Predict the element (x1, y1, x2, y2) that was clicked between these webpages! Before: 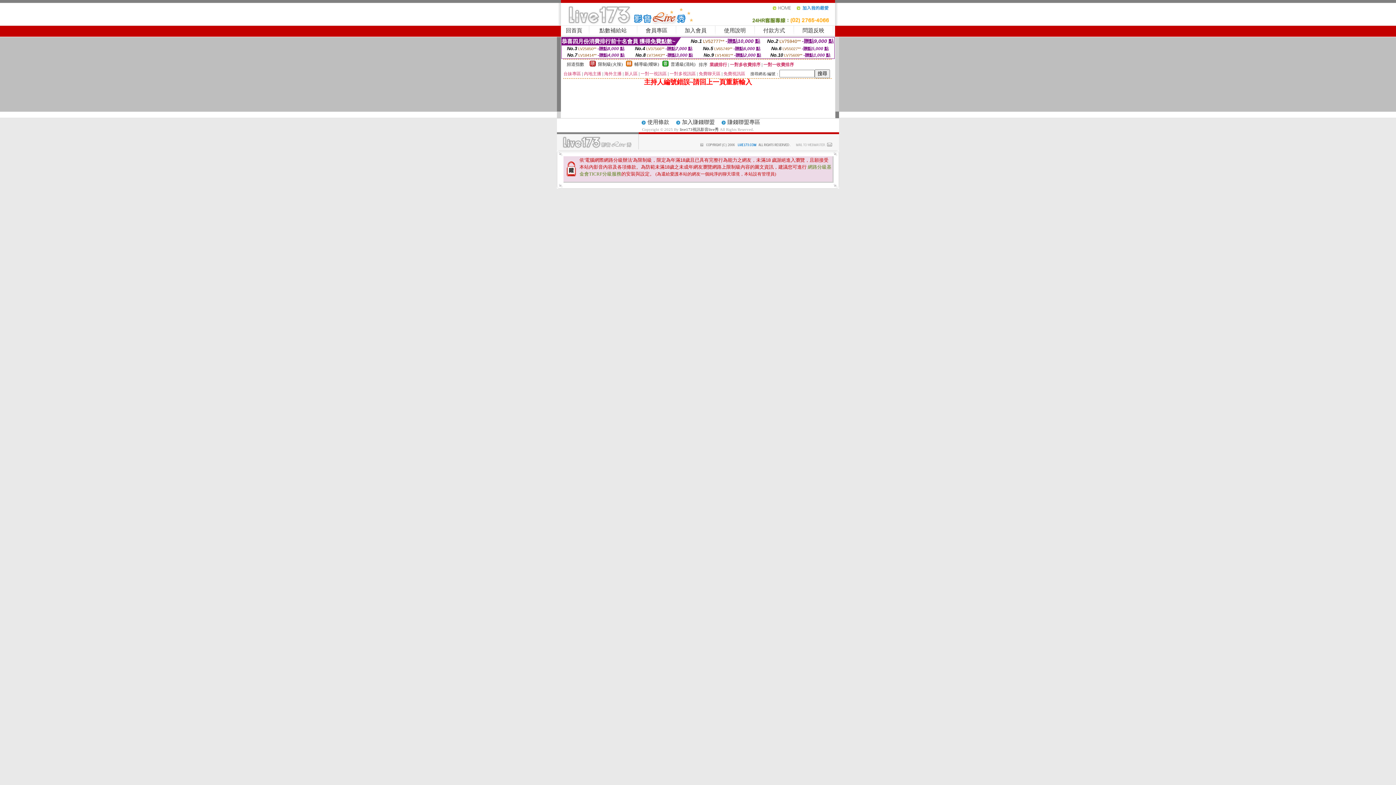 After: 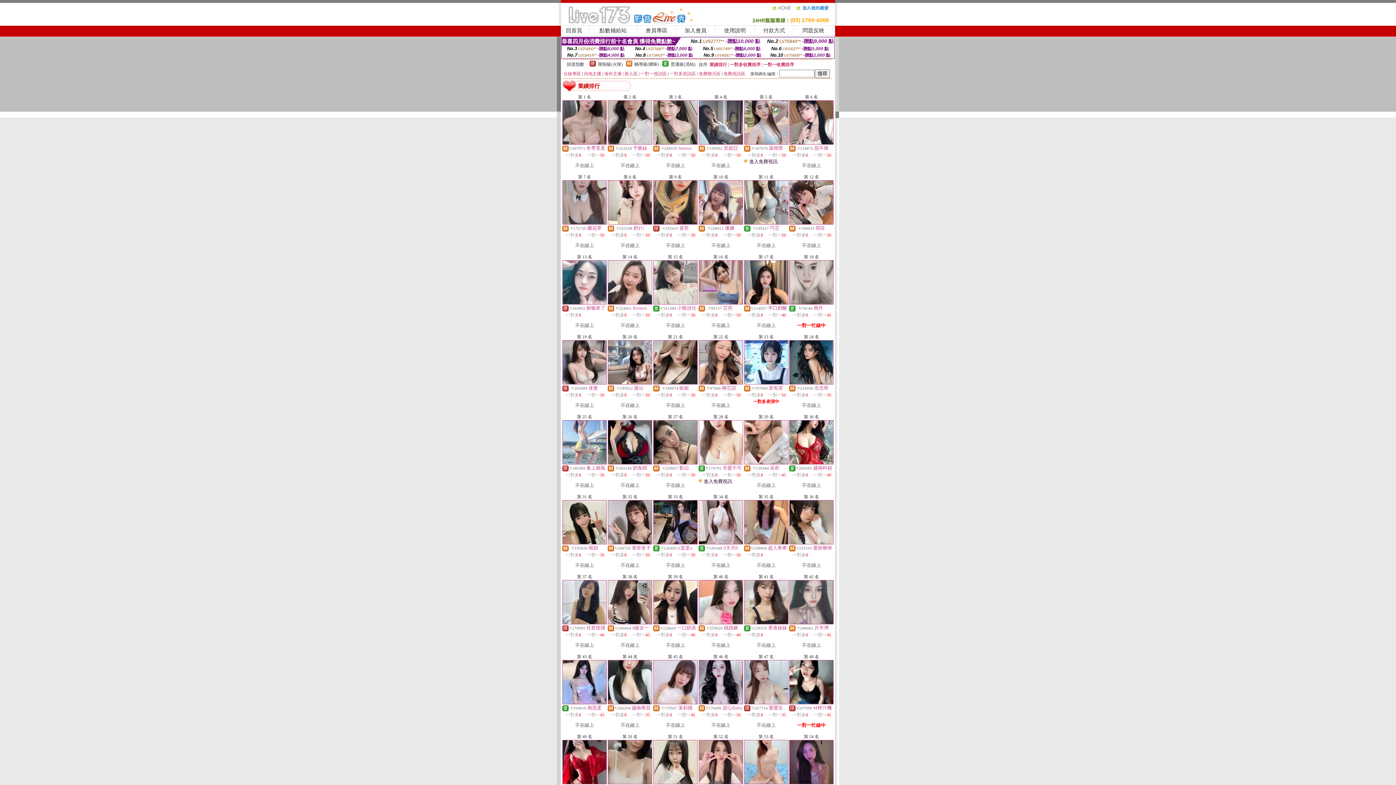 Action: bbox: (709, 62, 727, 67) label: 業績排行